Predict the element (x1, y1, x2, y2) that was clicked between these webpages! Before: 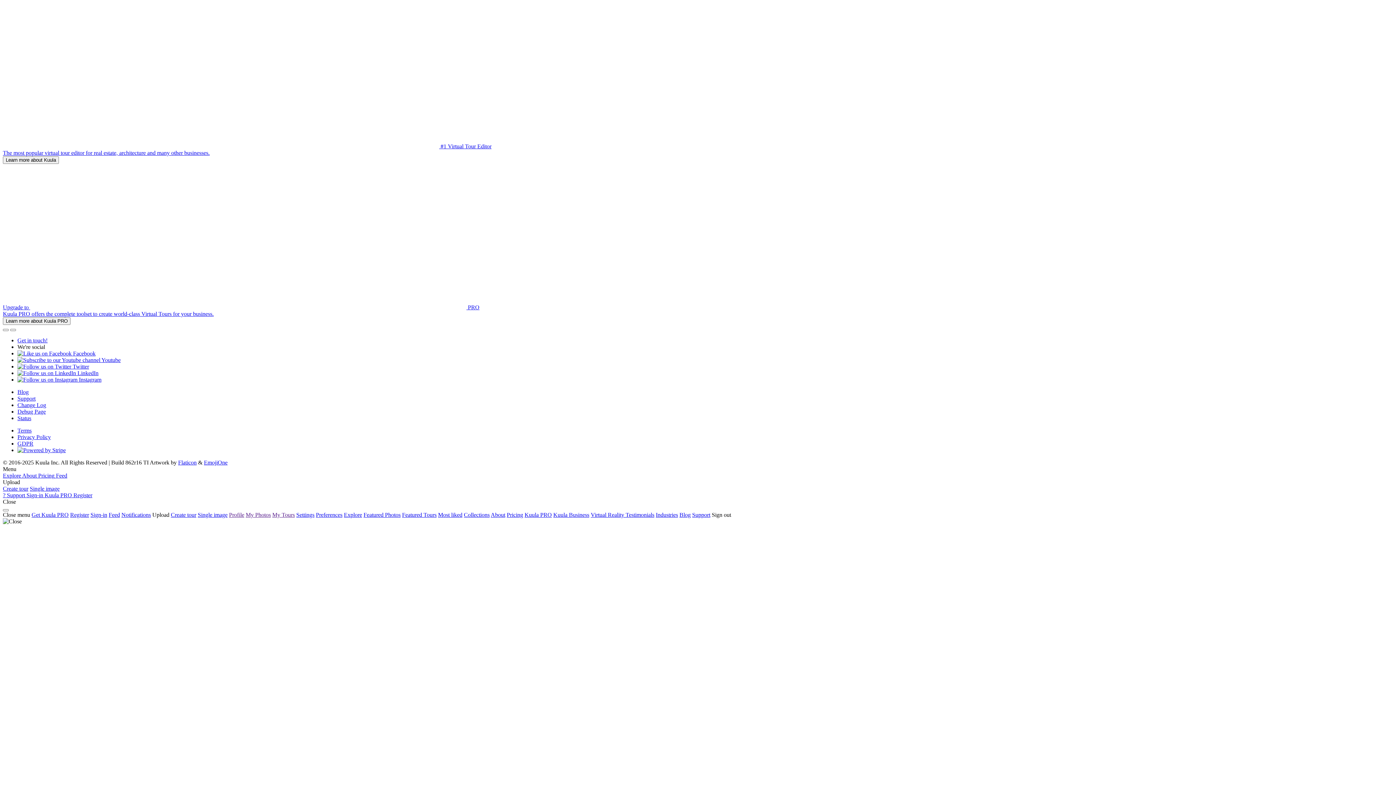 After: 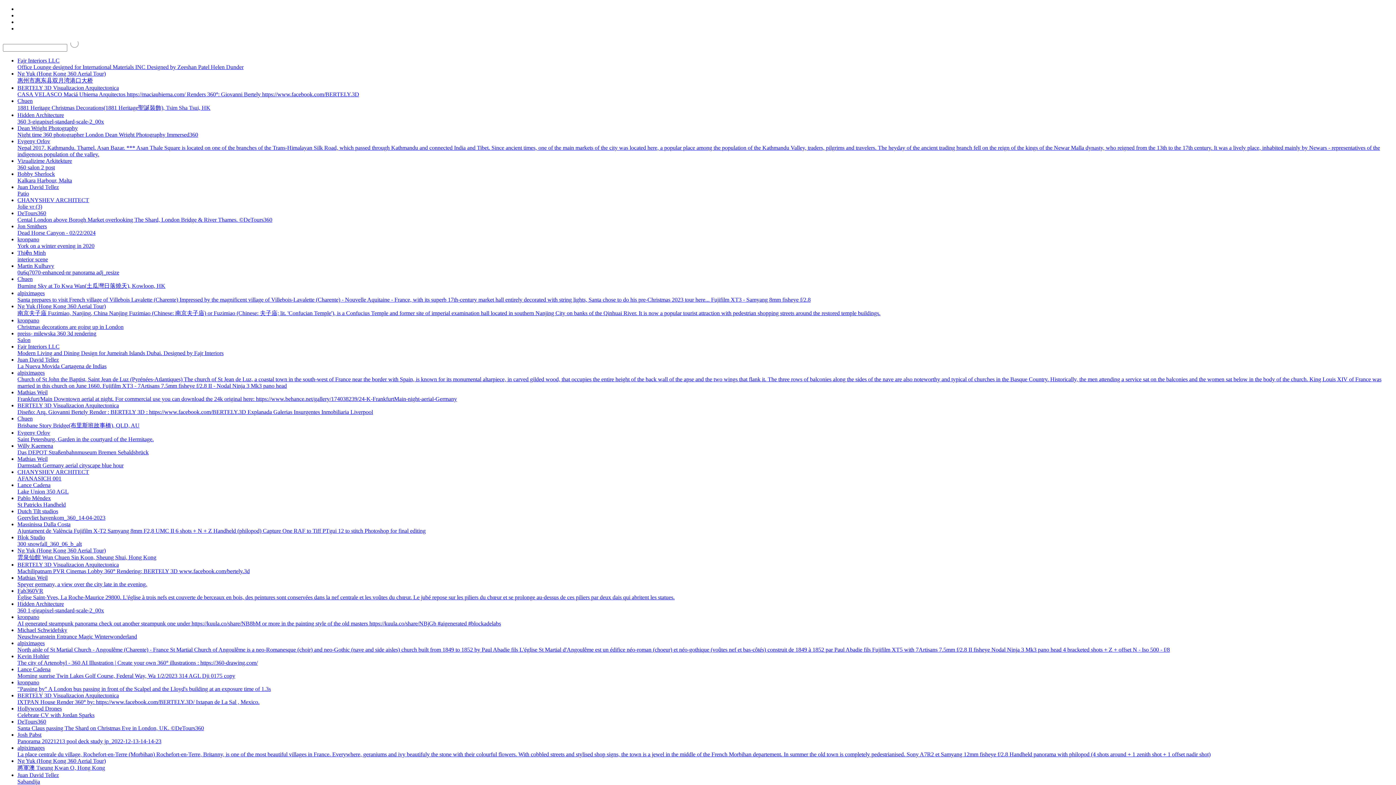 Action: bbox: (464, 512, 489, 518) label: Collections